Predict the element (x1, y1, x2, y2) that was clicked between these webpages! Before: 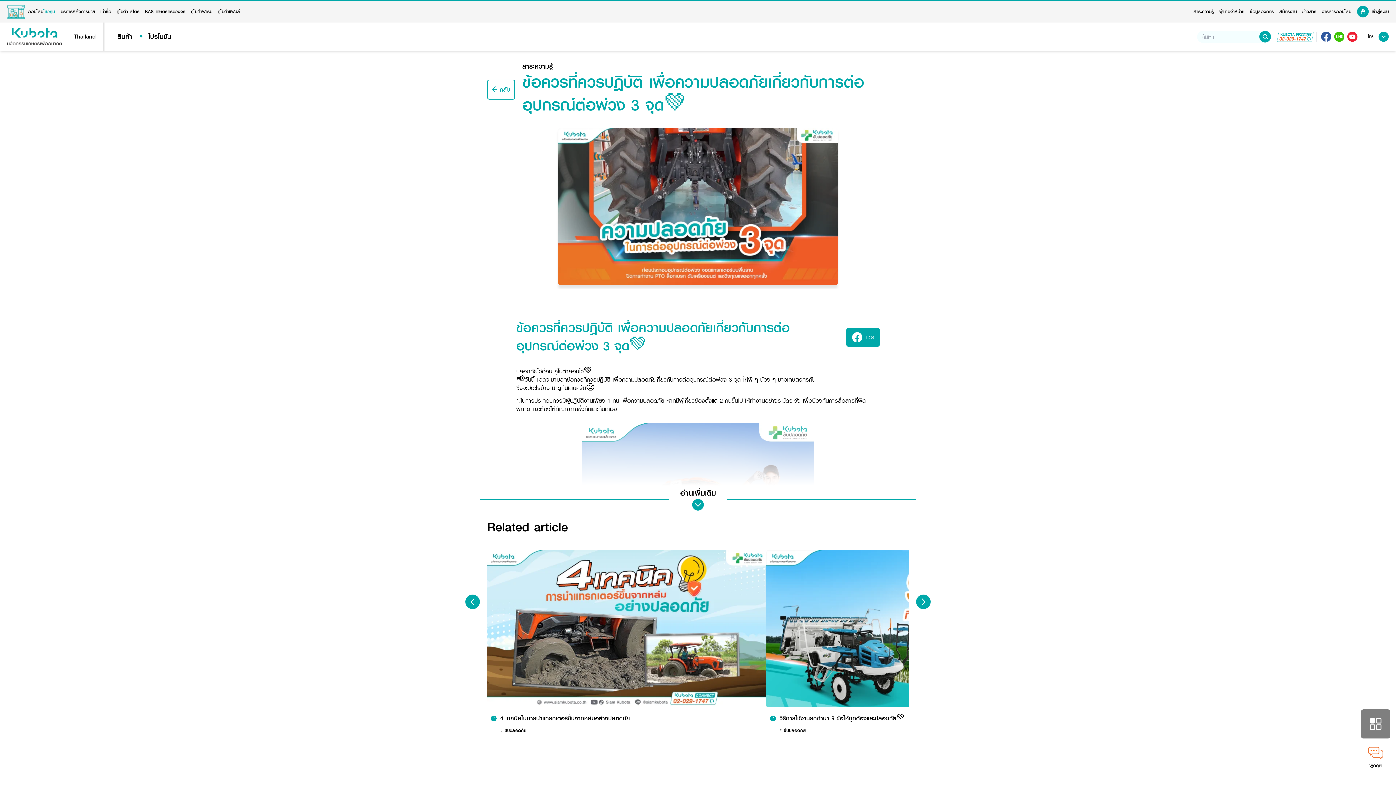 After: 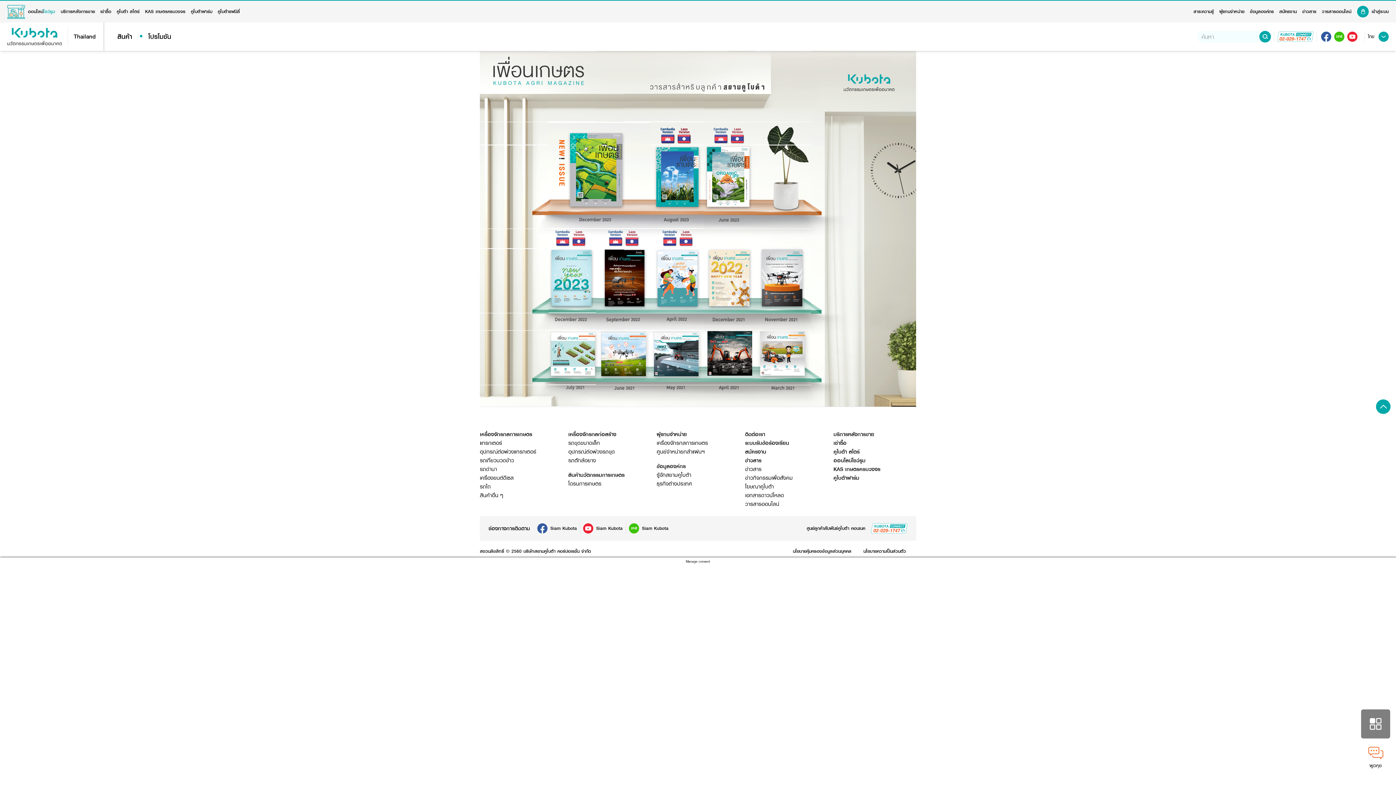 Action: bbox: (1322, 8, 1351, 14) label: วารสารออนไลน์